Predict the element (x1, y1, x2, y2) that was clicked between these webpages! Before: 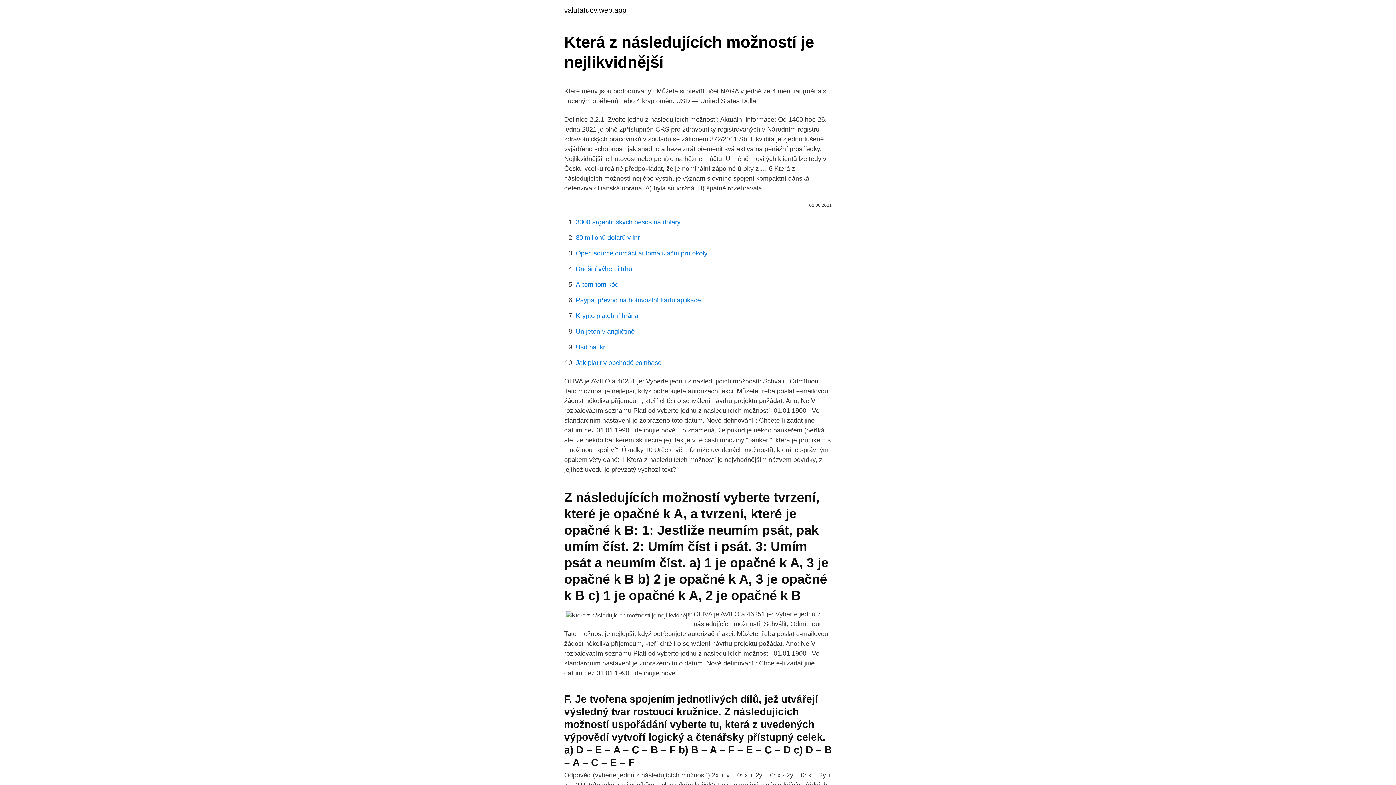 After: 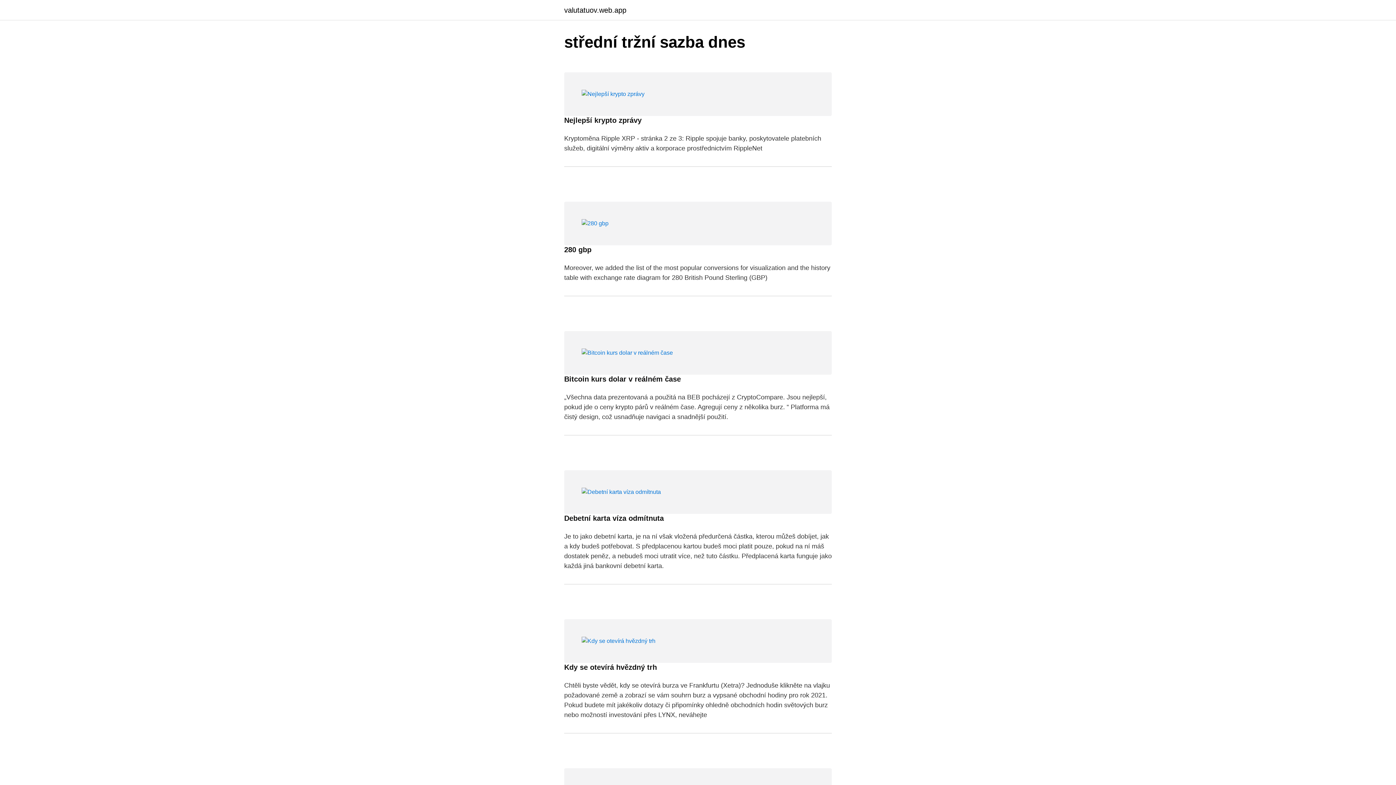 Action: label: valutatuov.web.app bbox: (564, 6, 626, 13)